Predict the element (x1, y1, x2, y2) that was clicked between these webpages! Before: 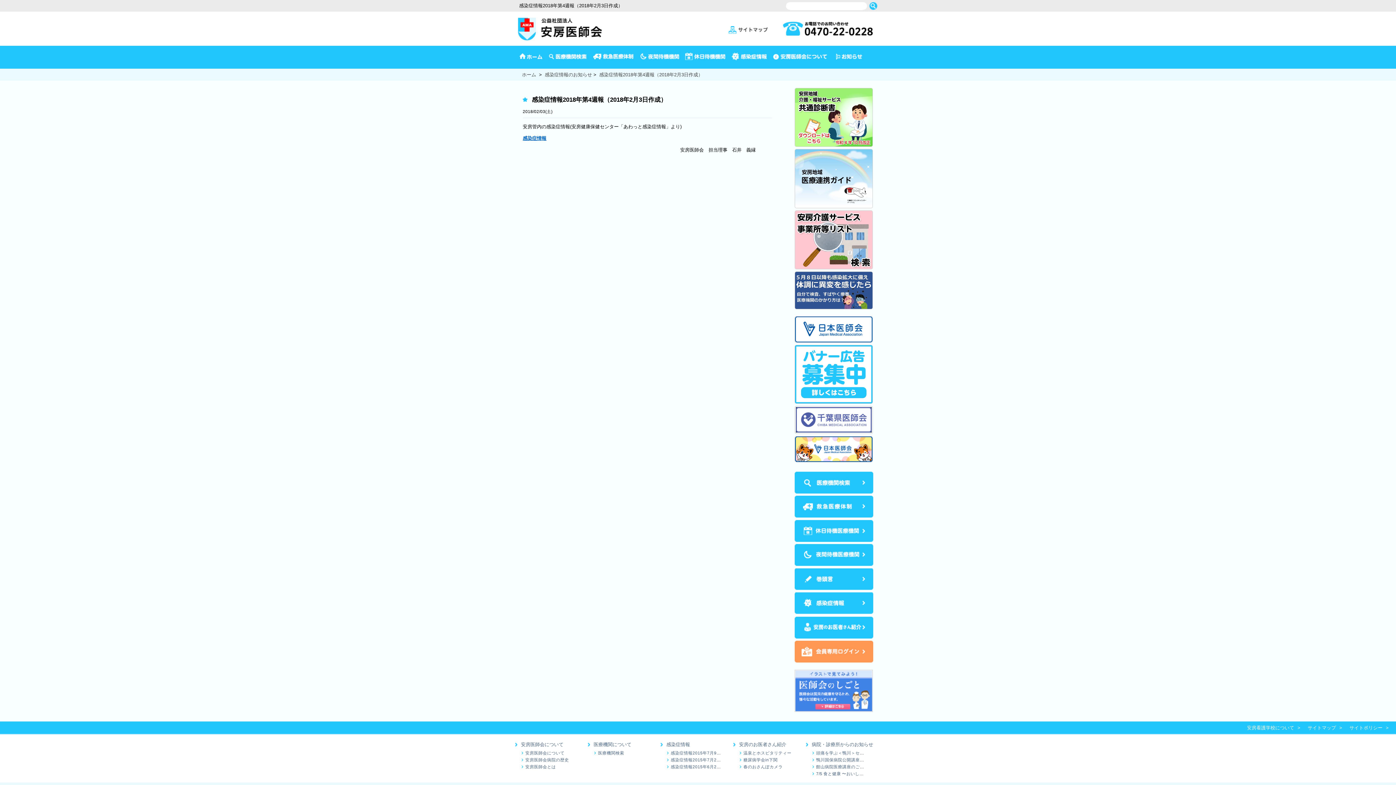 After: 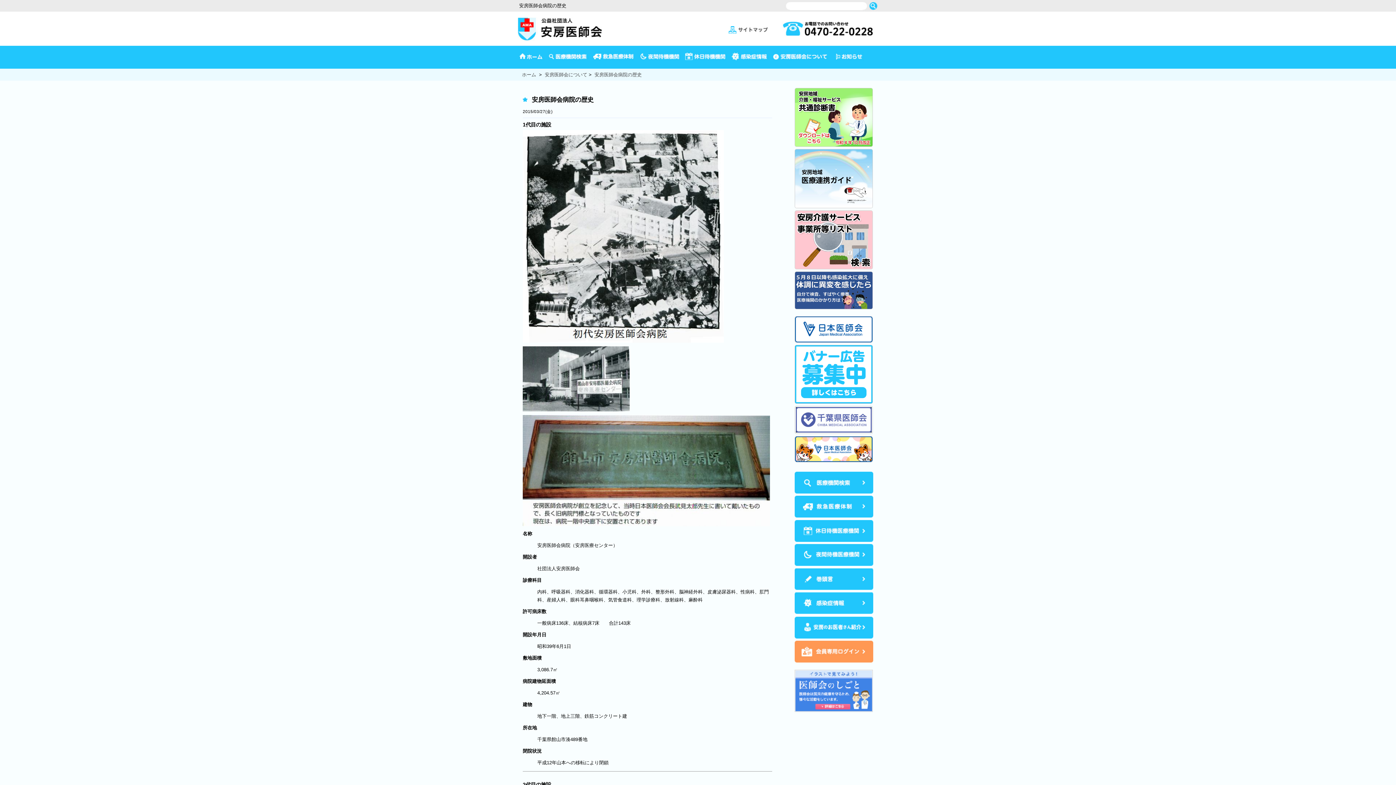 Action: label: 安房医師会病院の歴史 bbox: (525, 757, 569, 762)